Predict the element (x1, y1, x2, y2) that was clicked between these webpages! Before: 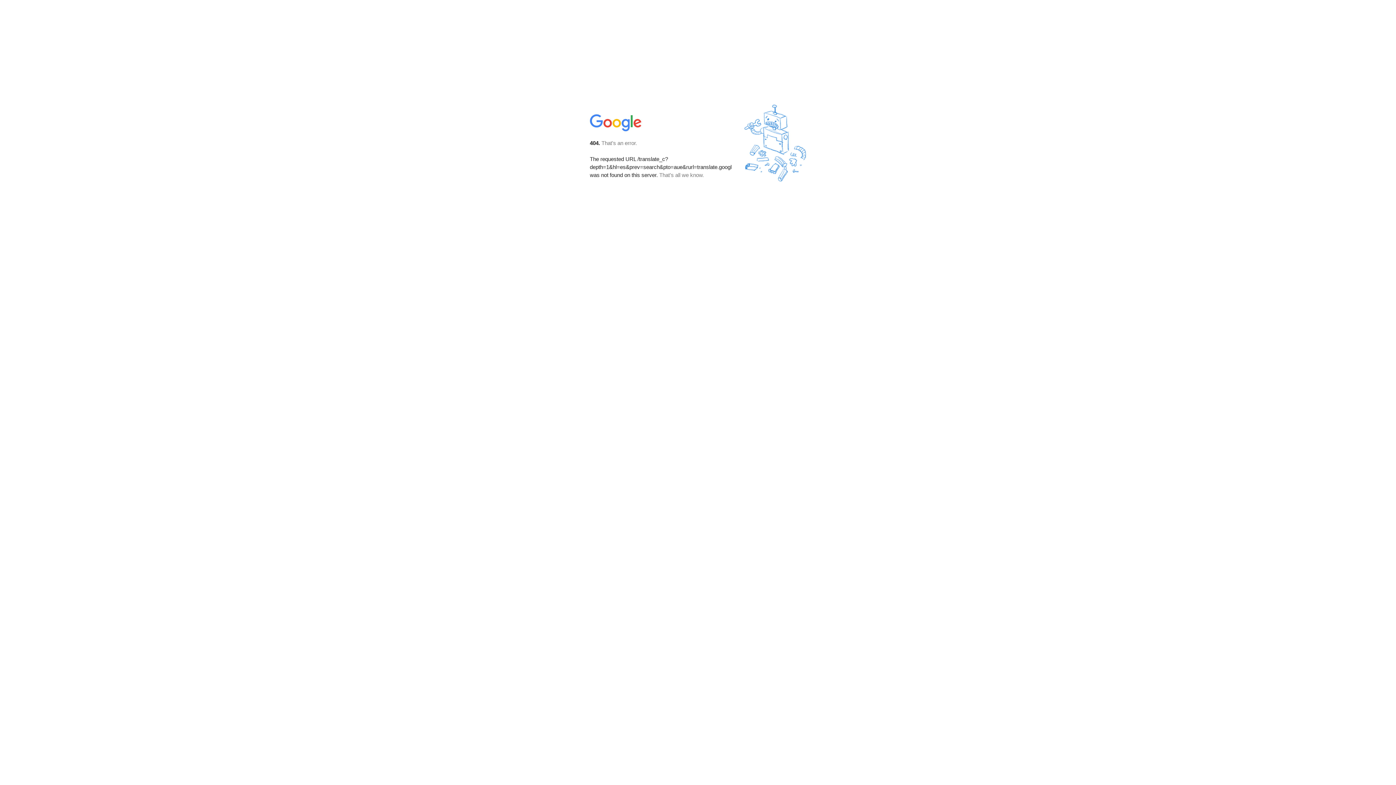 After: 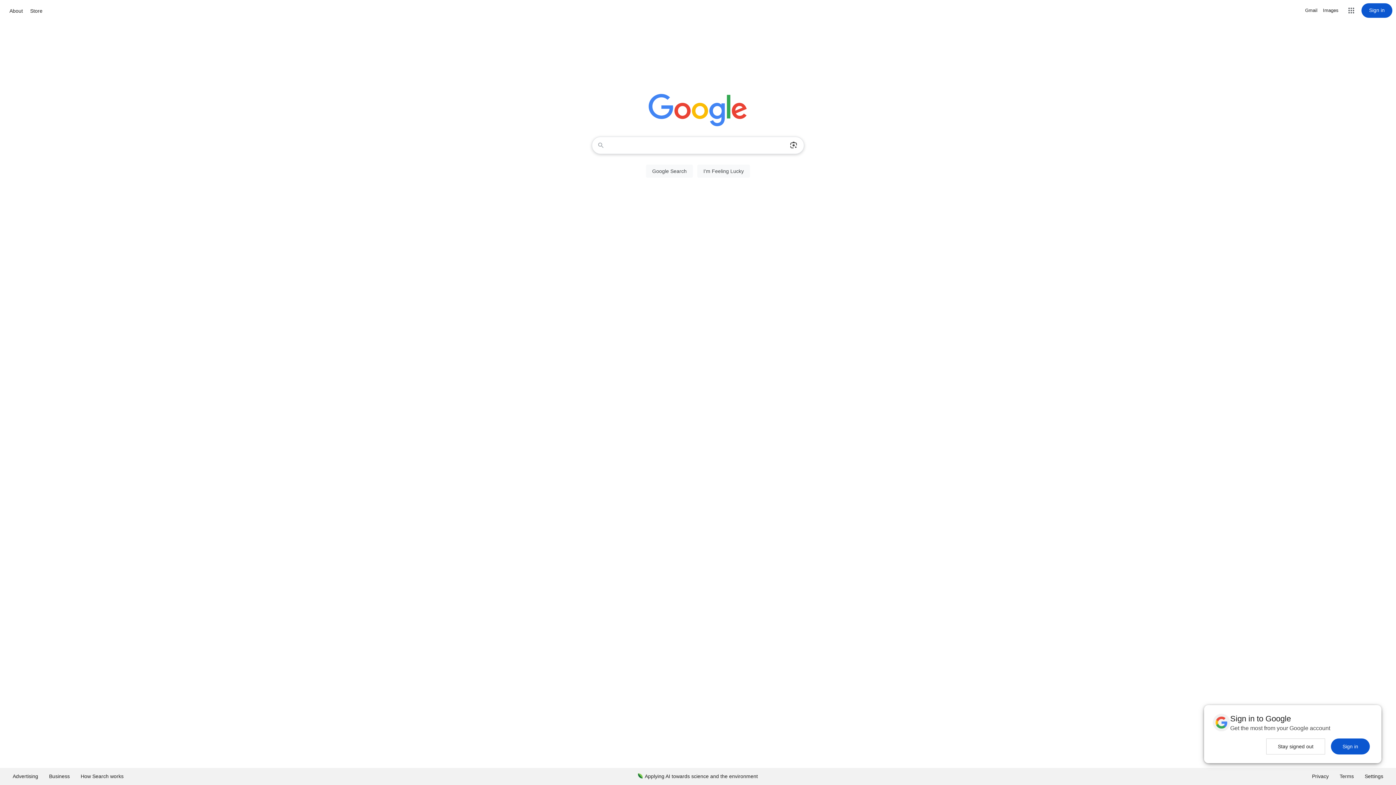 Action: bbox: (590, 127, 642, 134)